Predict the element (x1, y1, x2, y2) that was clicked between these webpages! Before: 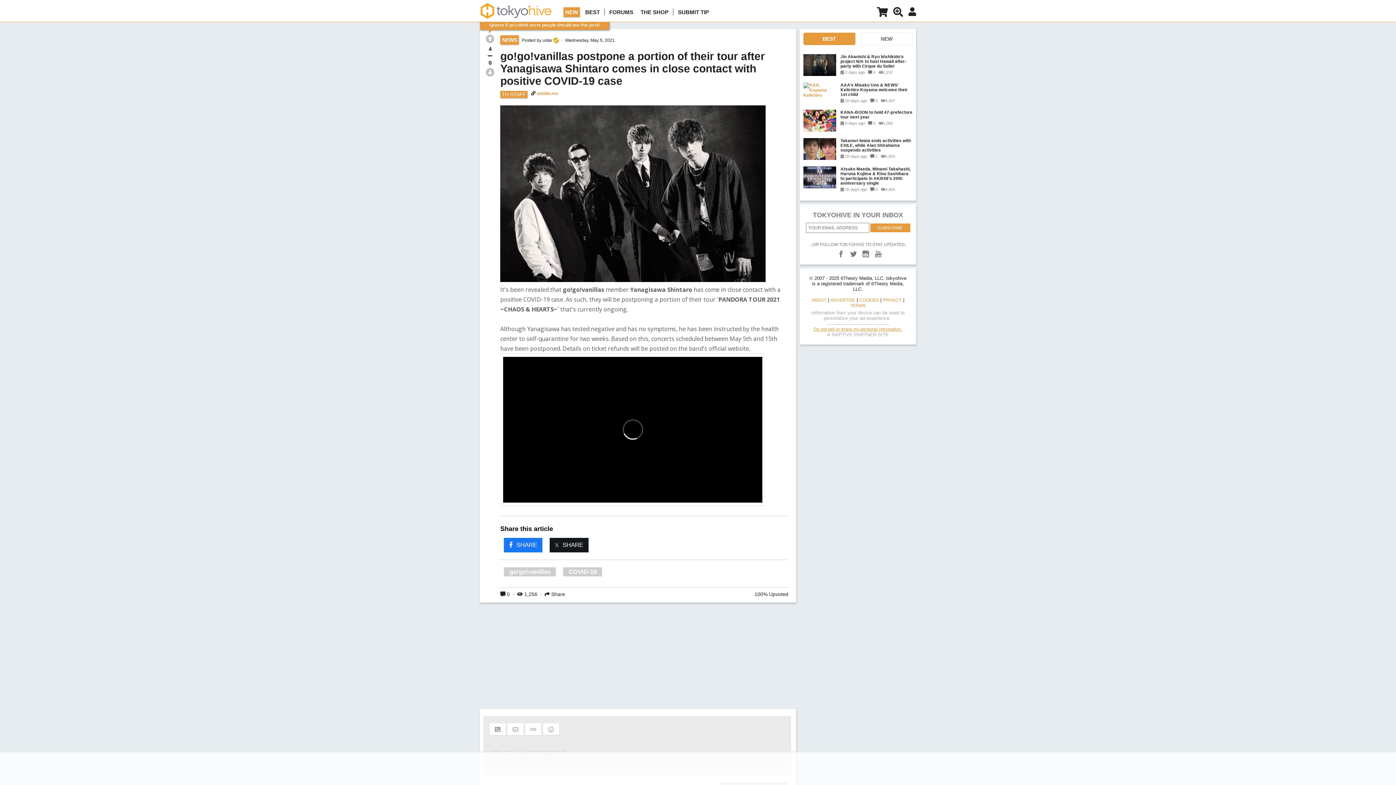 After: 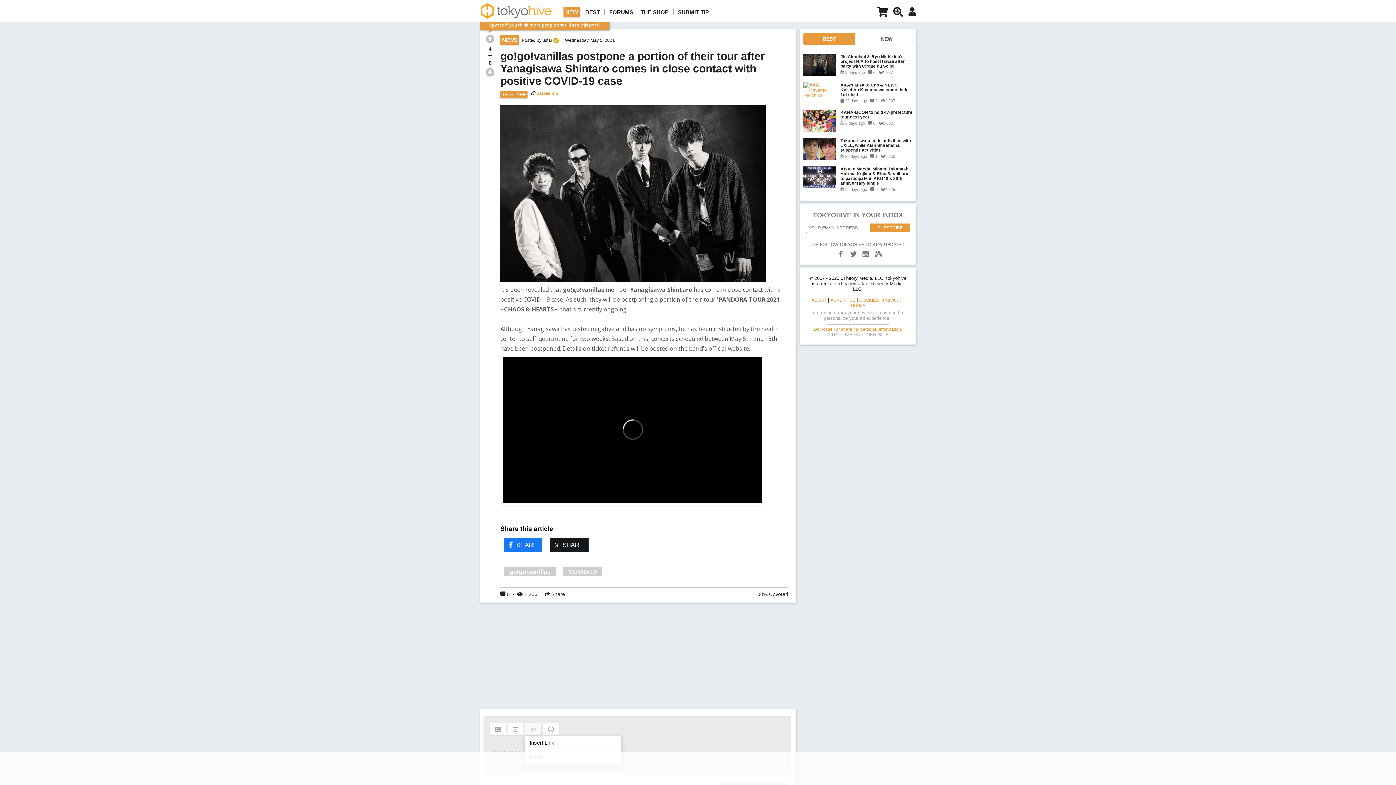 Action: label: Link bbox: (525, 723, 541, 735)